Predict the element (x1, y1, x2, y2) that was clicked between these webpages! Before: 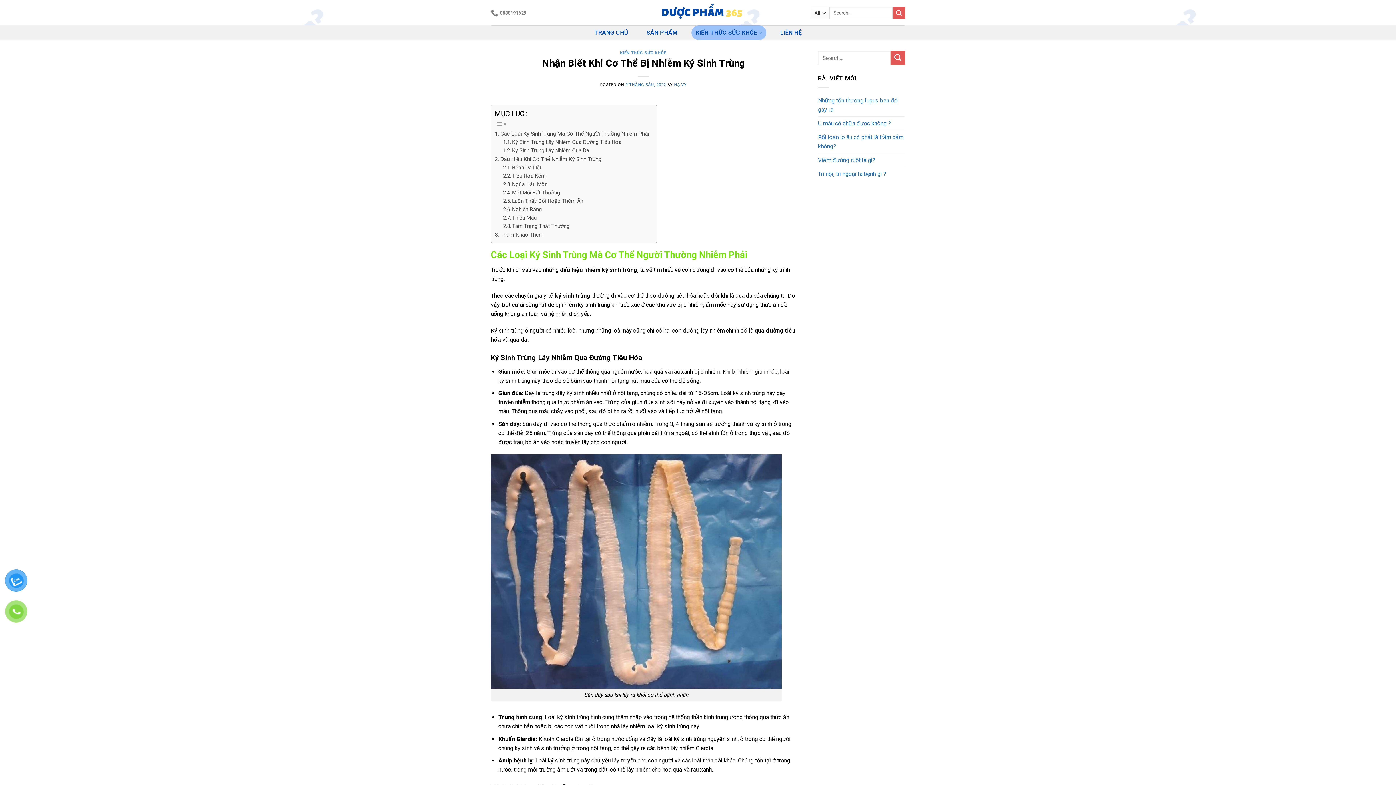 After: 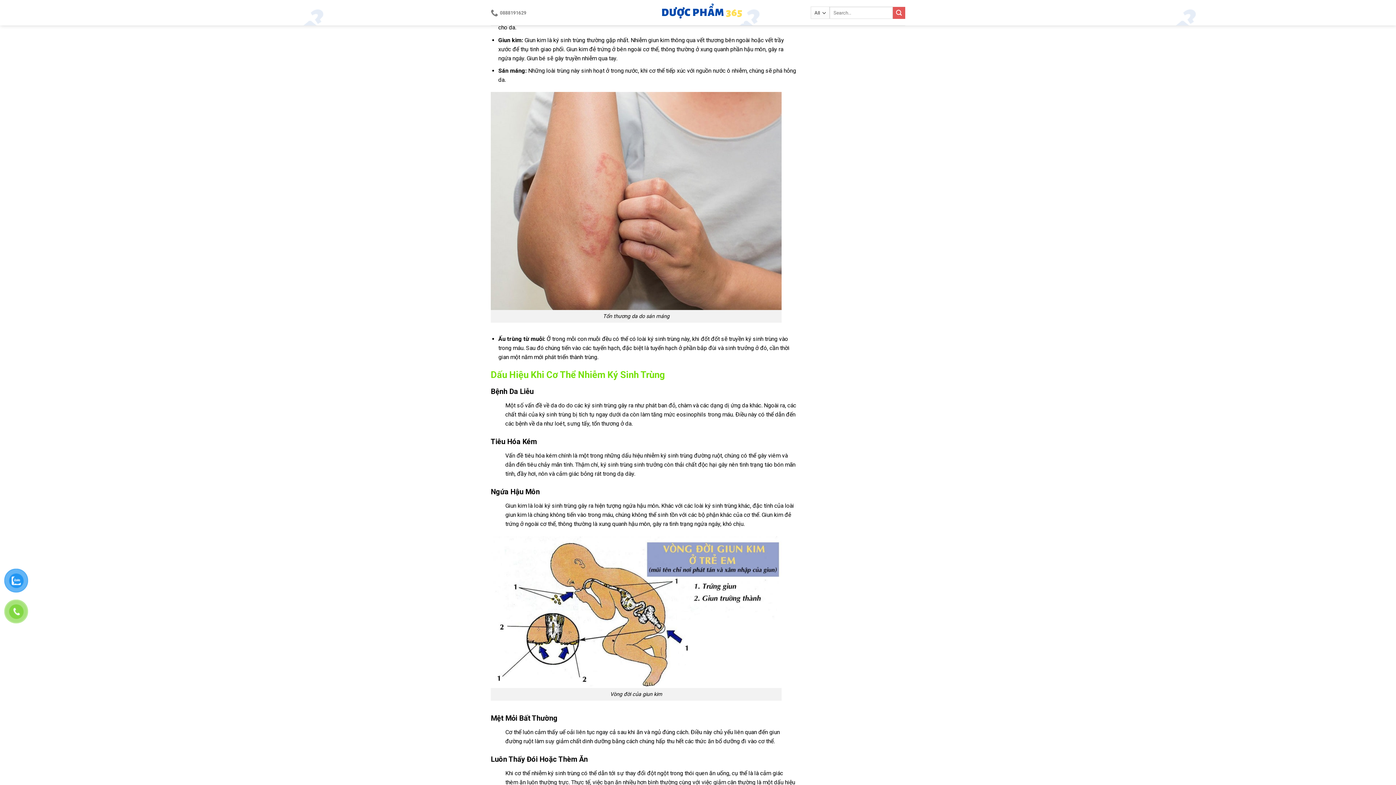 Action: label: Ký Sinh Trùng Lây Nhiễm Qua Da bbox: (503, 146, 589, 154)